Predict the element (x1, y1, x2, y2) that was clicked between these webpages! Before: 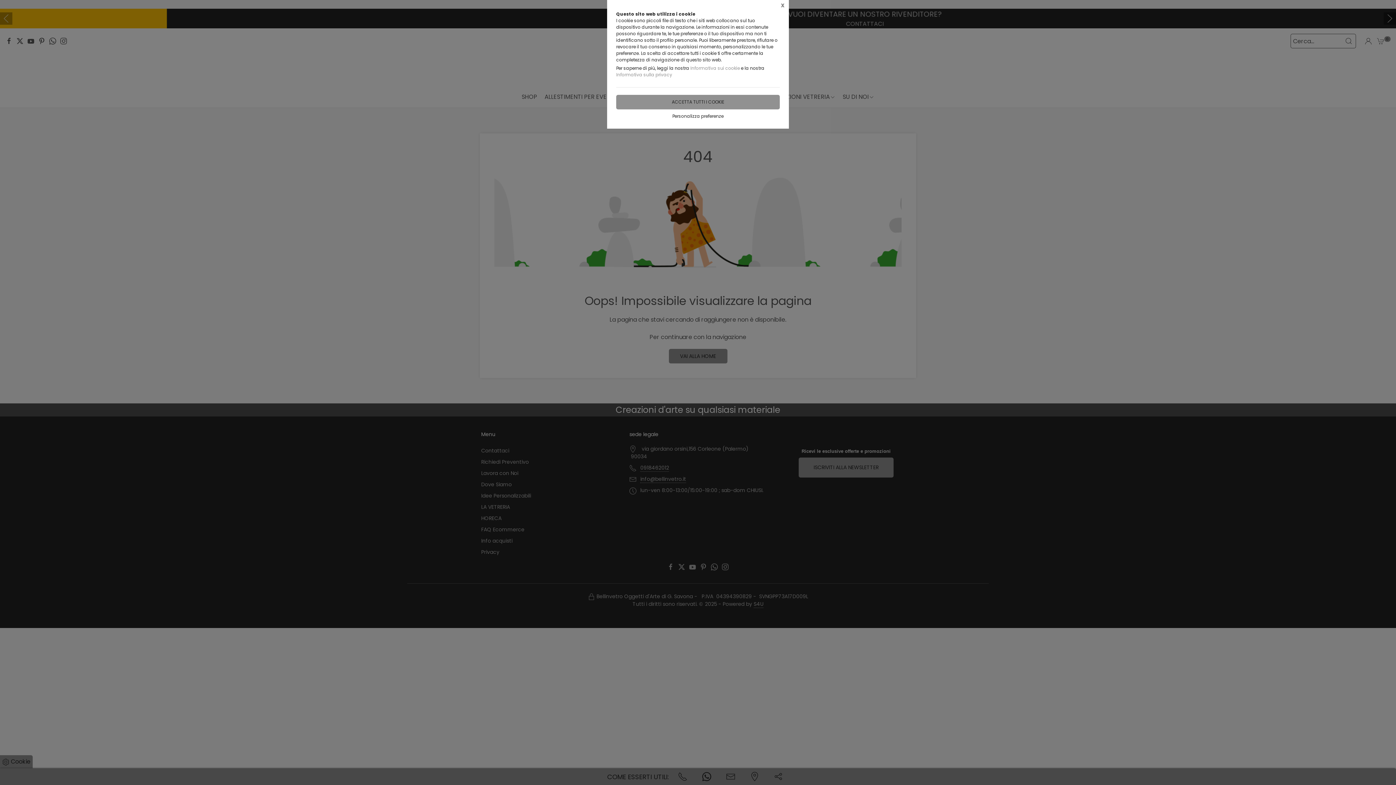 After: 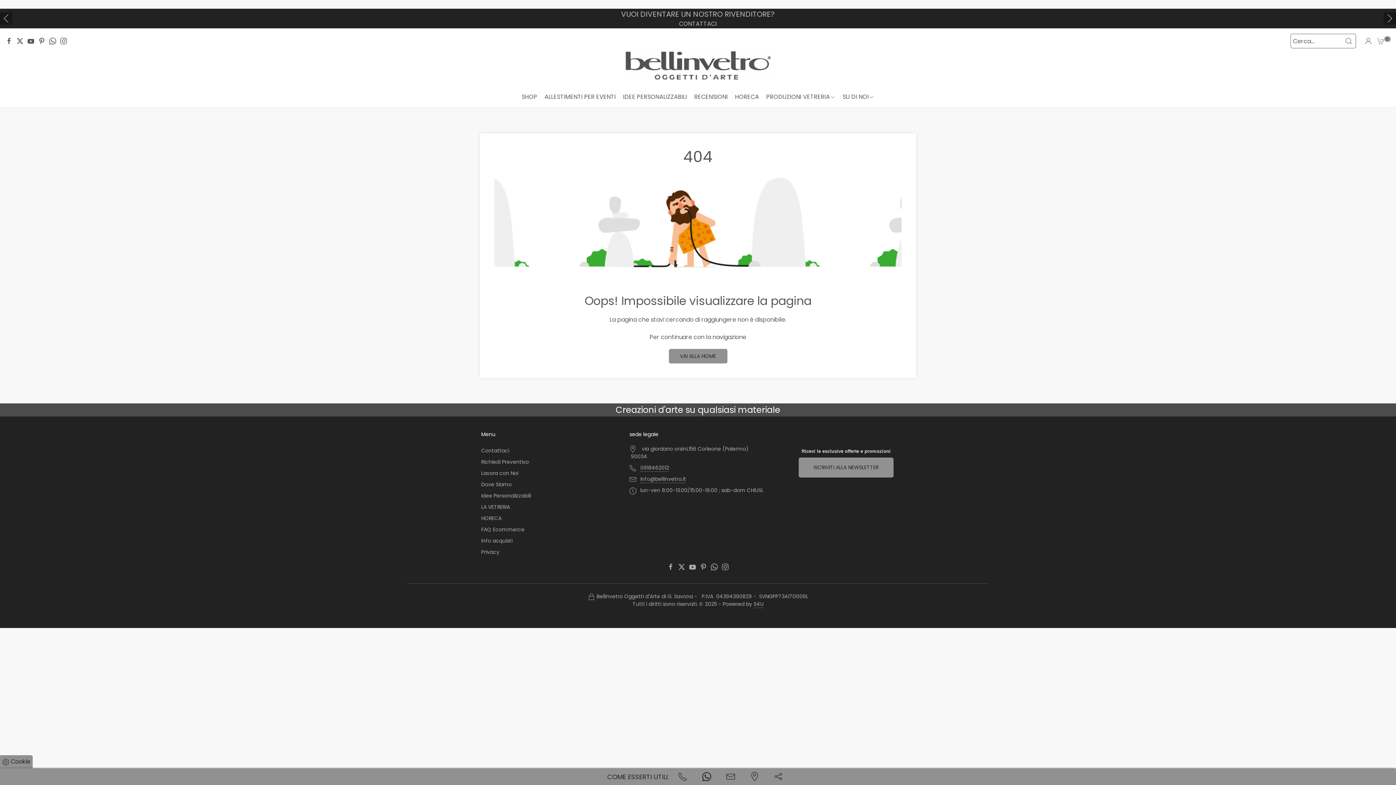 Action: label: X bbox: (776, 0, 789, 11)